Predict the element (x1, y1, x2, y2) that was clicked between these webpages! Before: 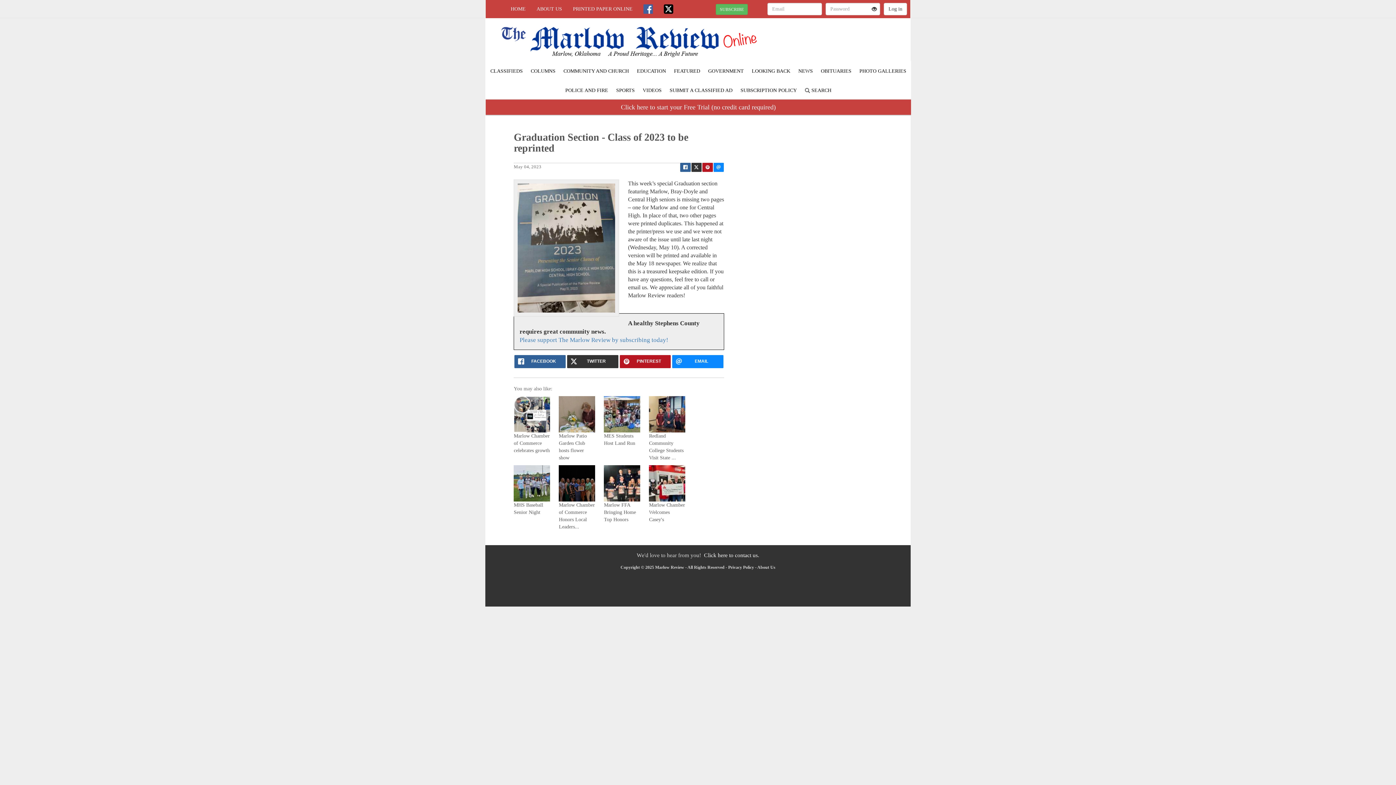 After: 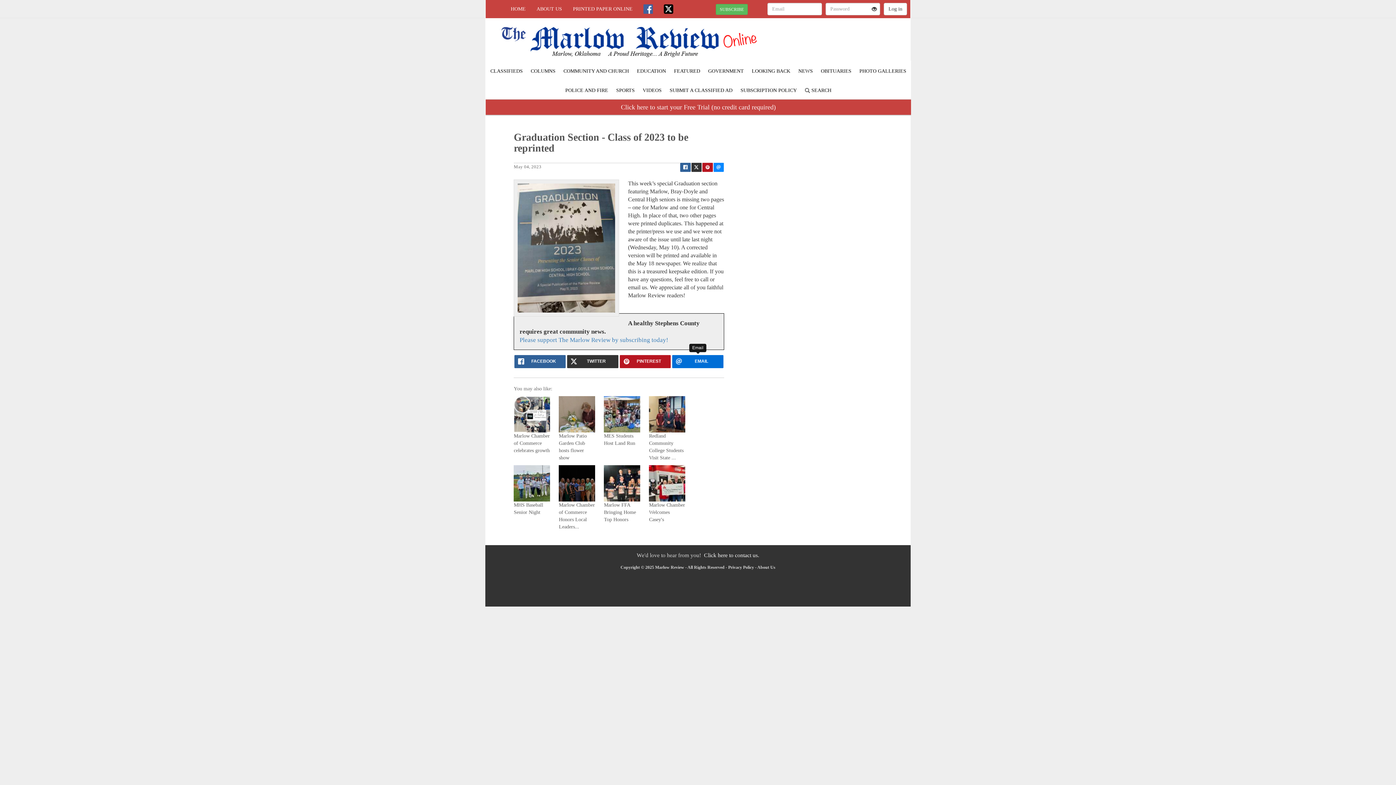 Action: bbox: (672, 355, 723, 368) label: EMAIL